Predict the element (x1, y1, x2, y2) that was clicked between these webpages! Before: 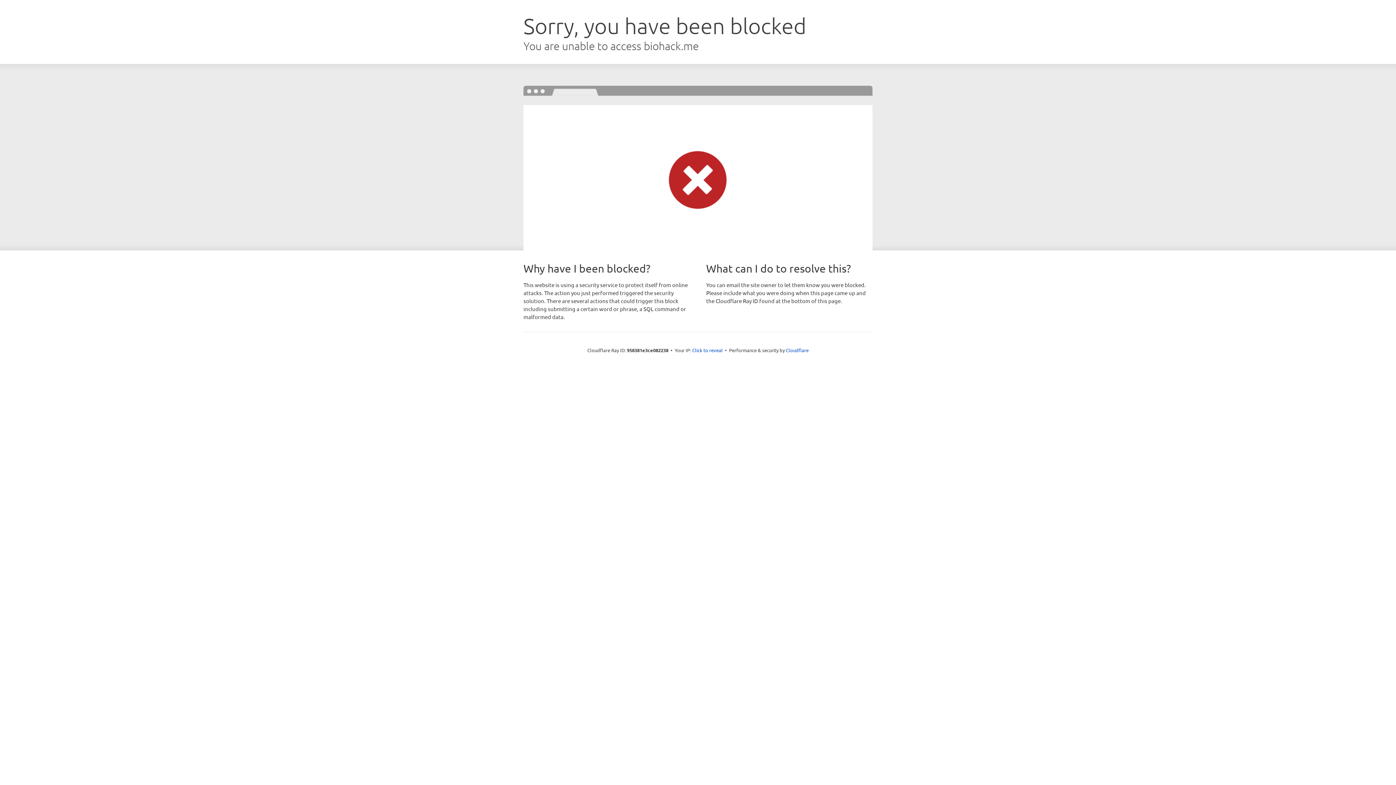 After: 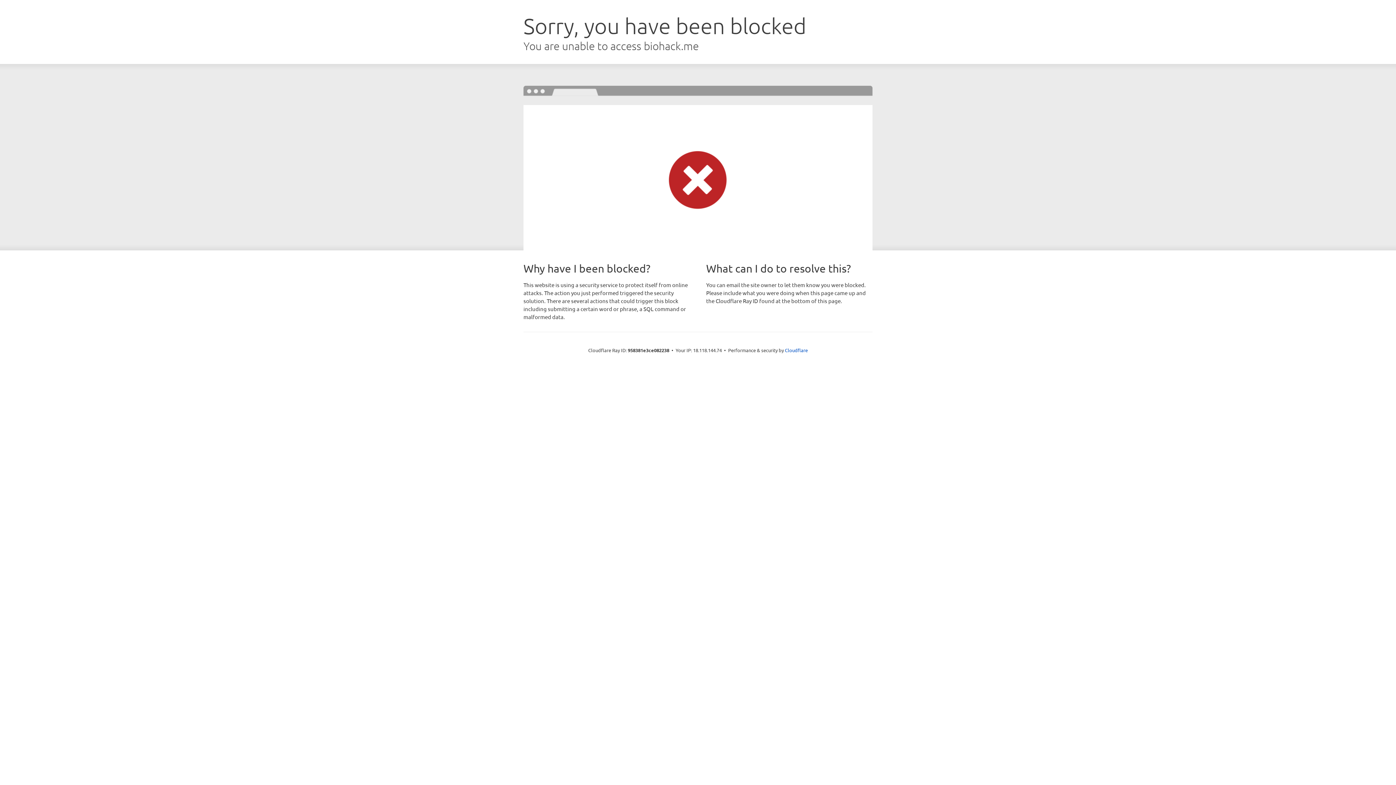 Action: bbox: (692, 346, 722, 353) label: Click to reveal